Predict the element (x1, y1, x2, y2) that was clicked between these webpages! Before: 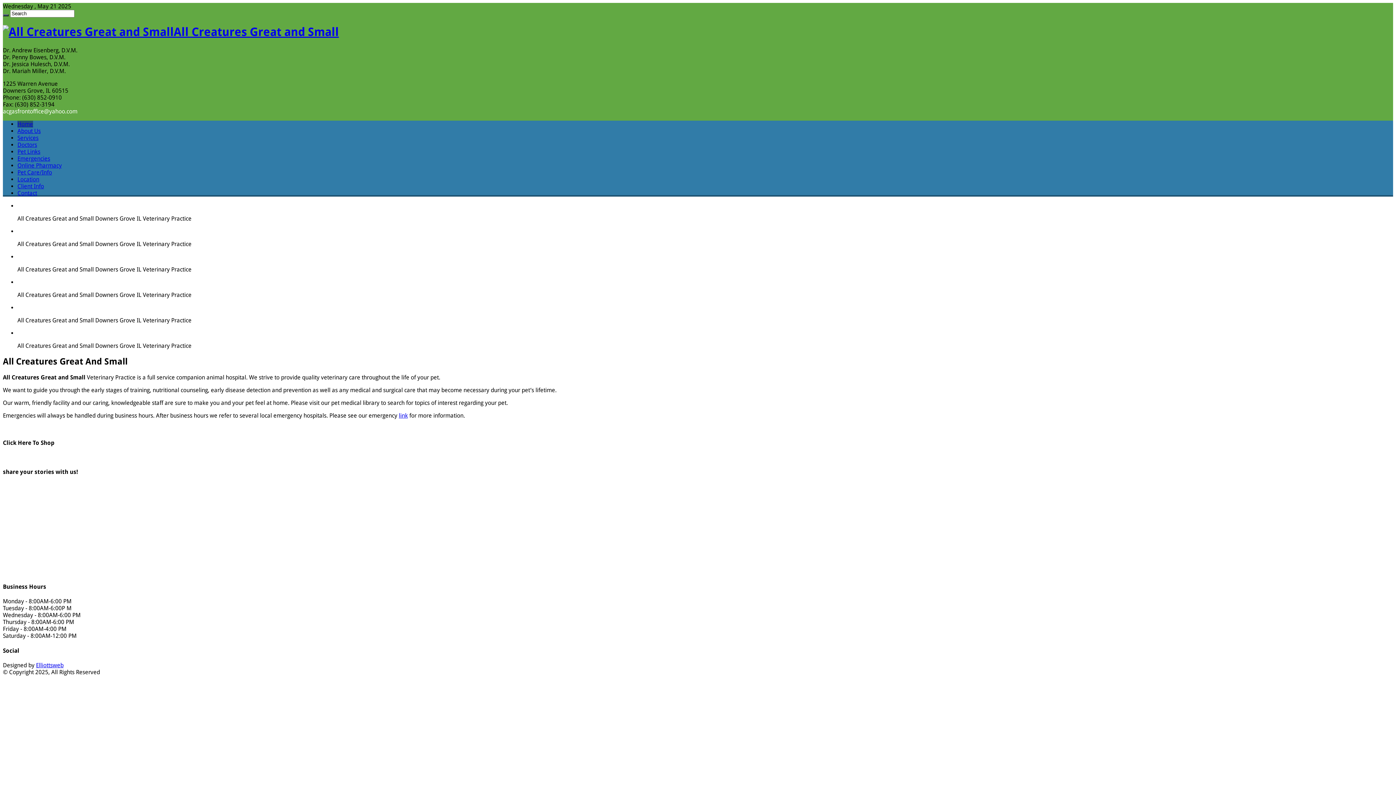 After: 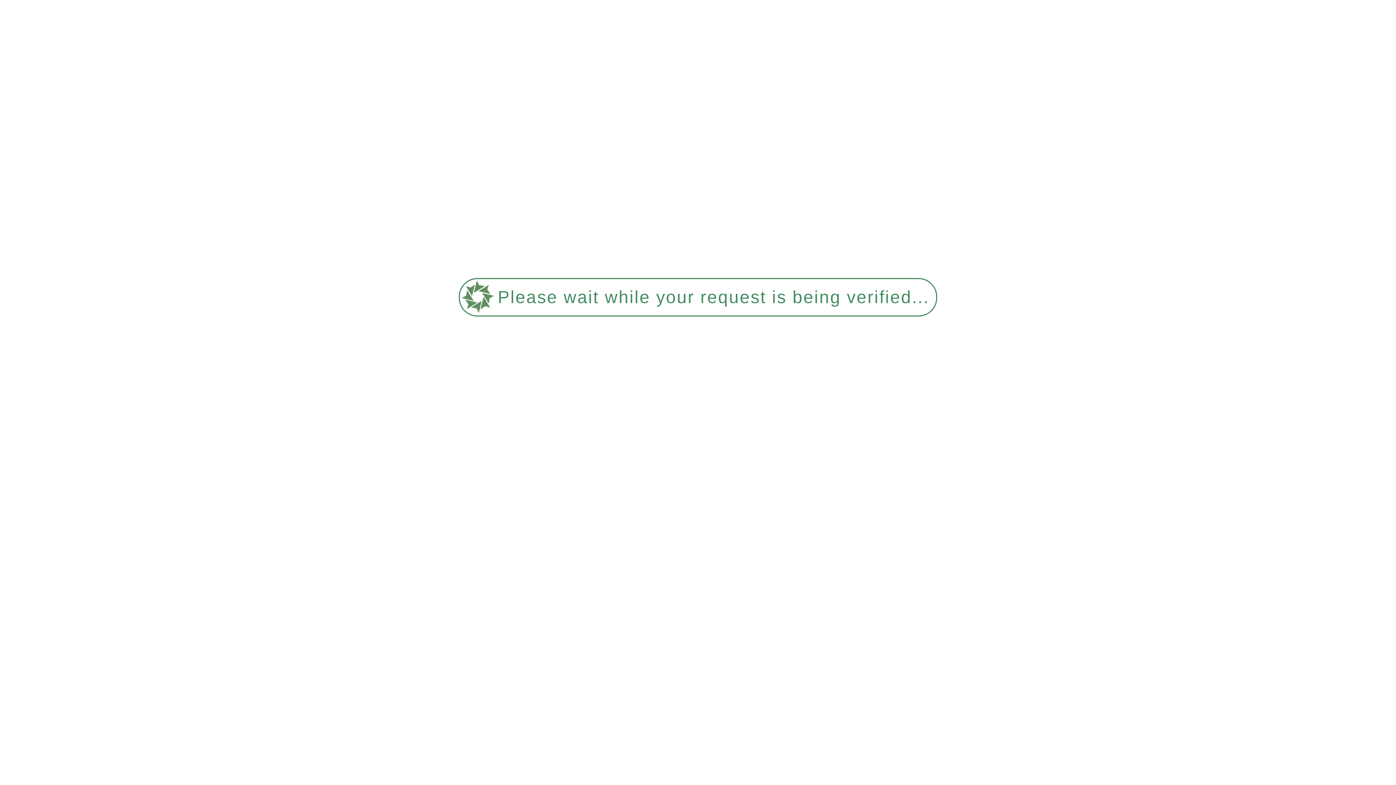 Action: label: All Creatures Great and Small bbox: (2, 25, 338, 39)